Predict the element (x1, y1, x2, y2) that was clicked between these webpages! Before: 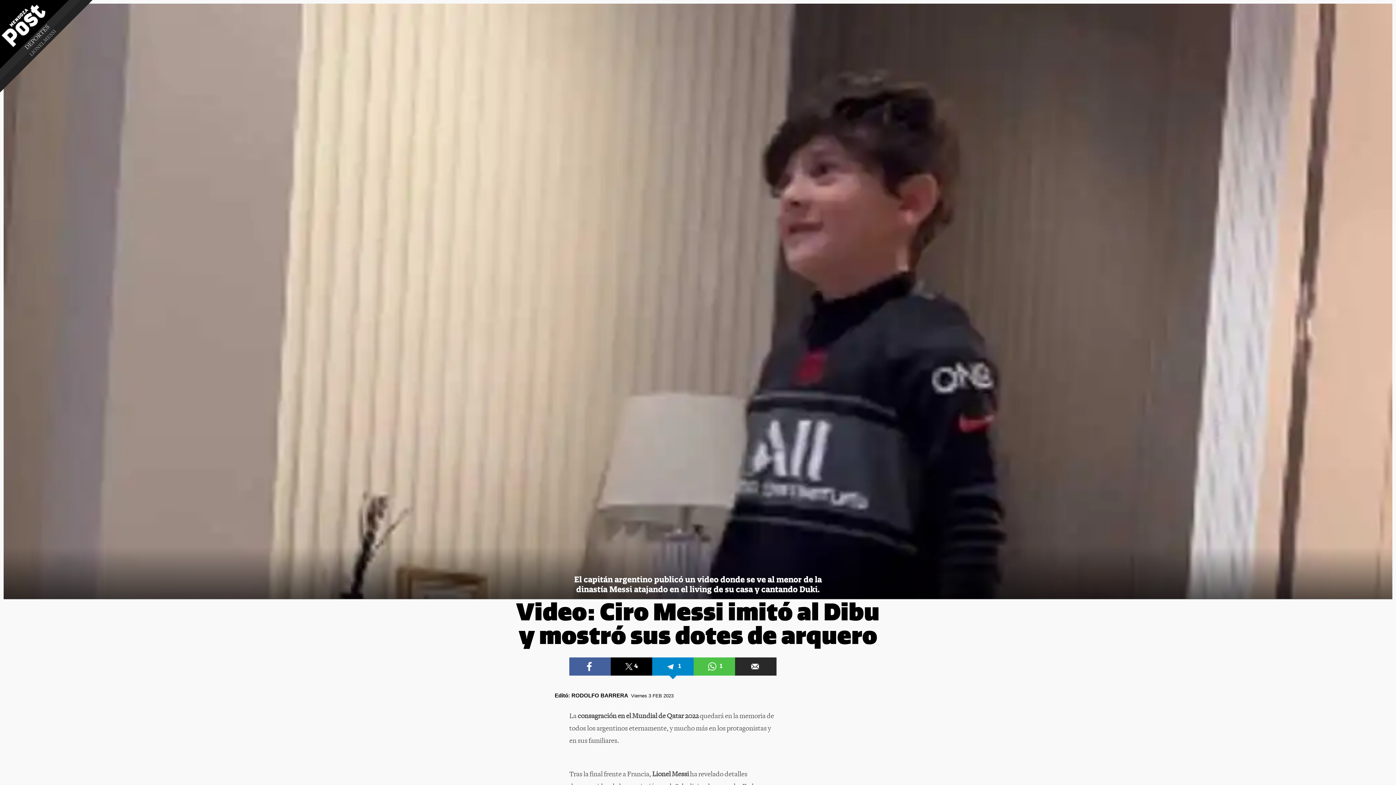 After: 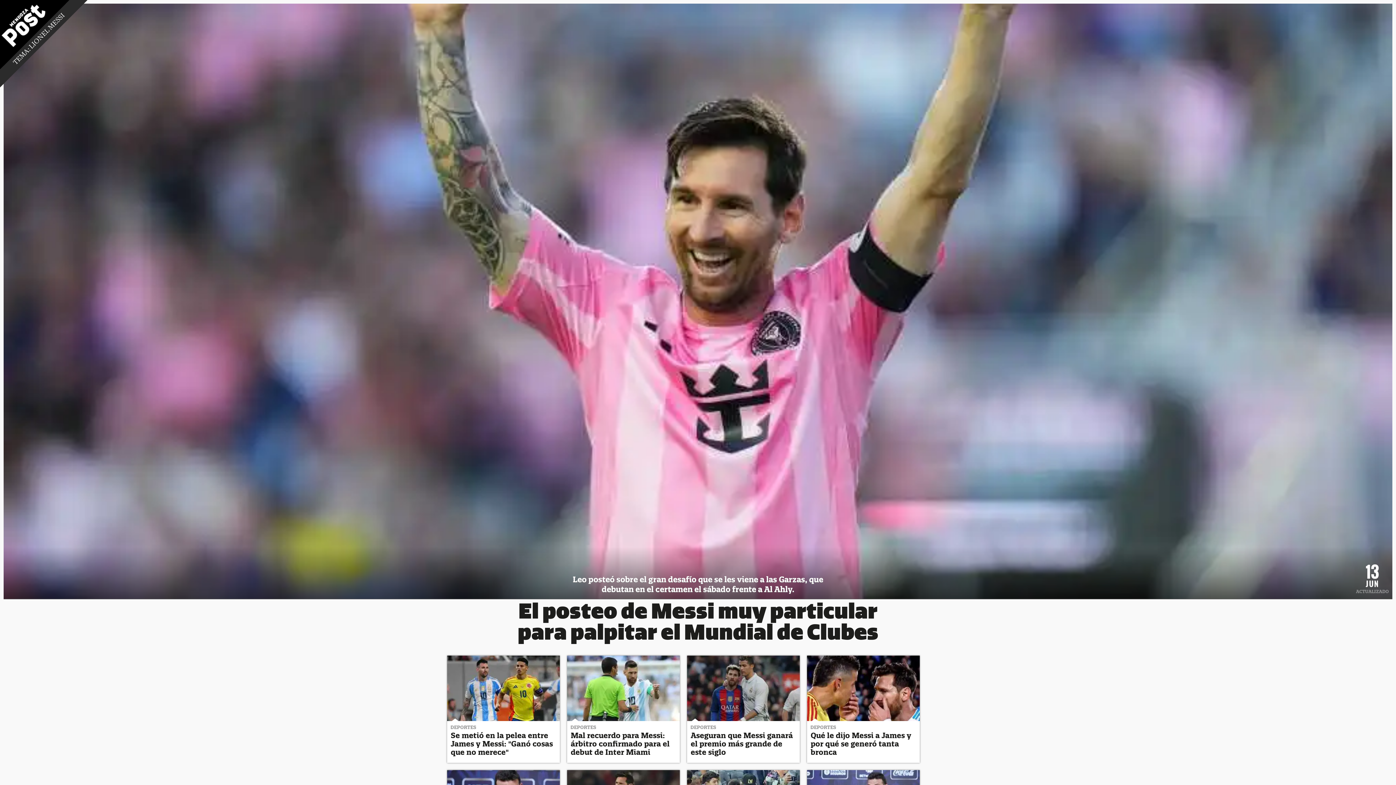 Action: bbox: (-6, -6, 93, 93) label: LIONEL MESSI